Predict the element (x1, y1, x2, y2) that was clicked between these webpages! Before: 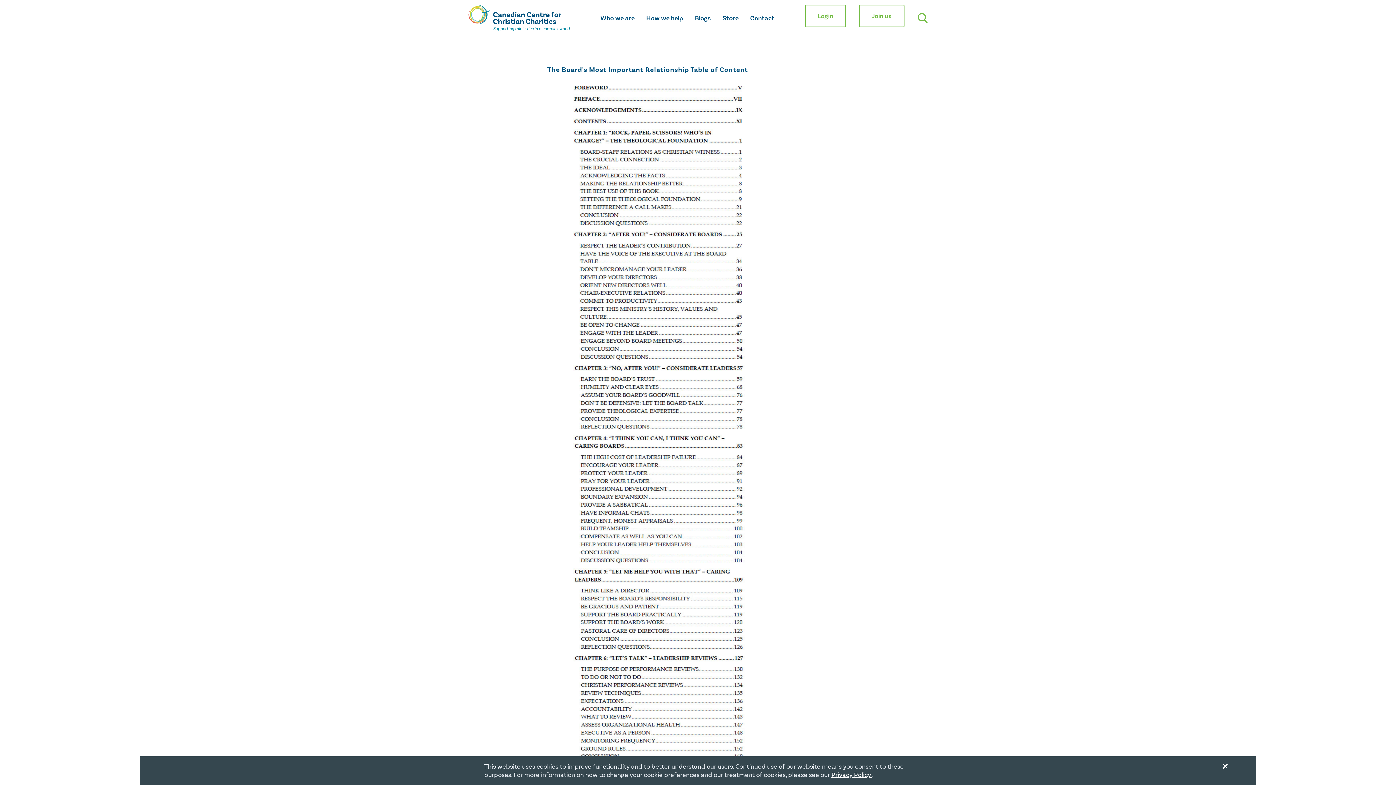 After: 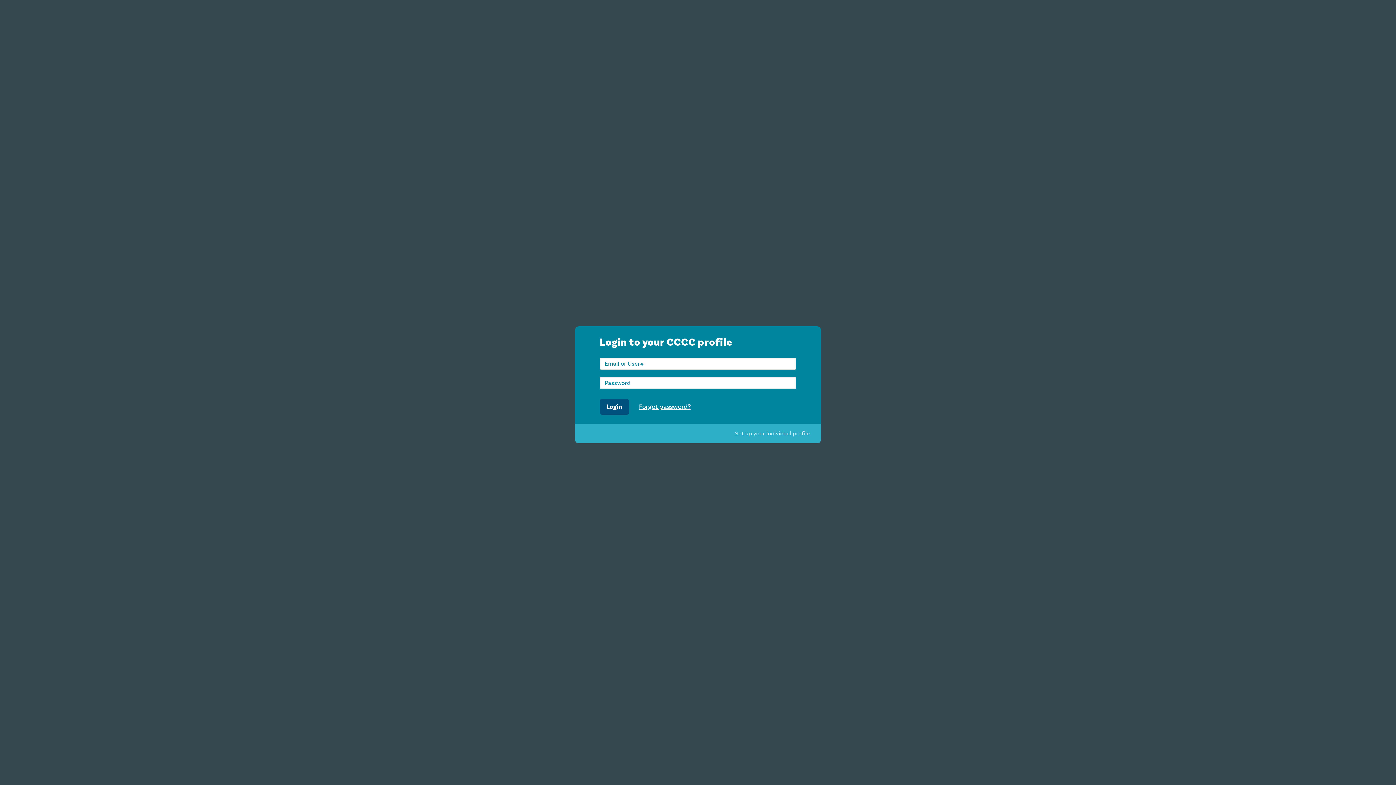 Action: label: Login bbox: (805, 4, 846, 27)